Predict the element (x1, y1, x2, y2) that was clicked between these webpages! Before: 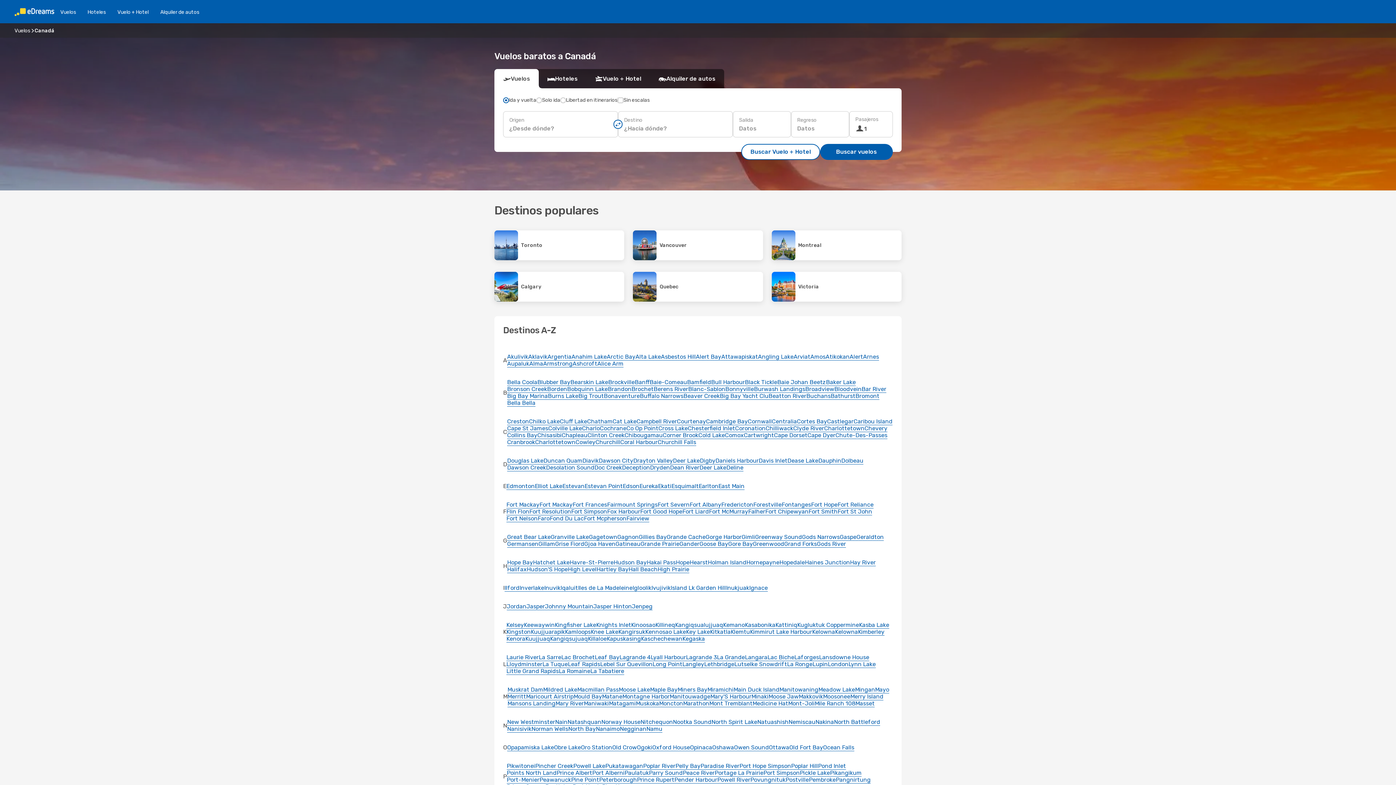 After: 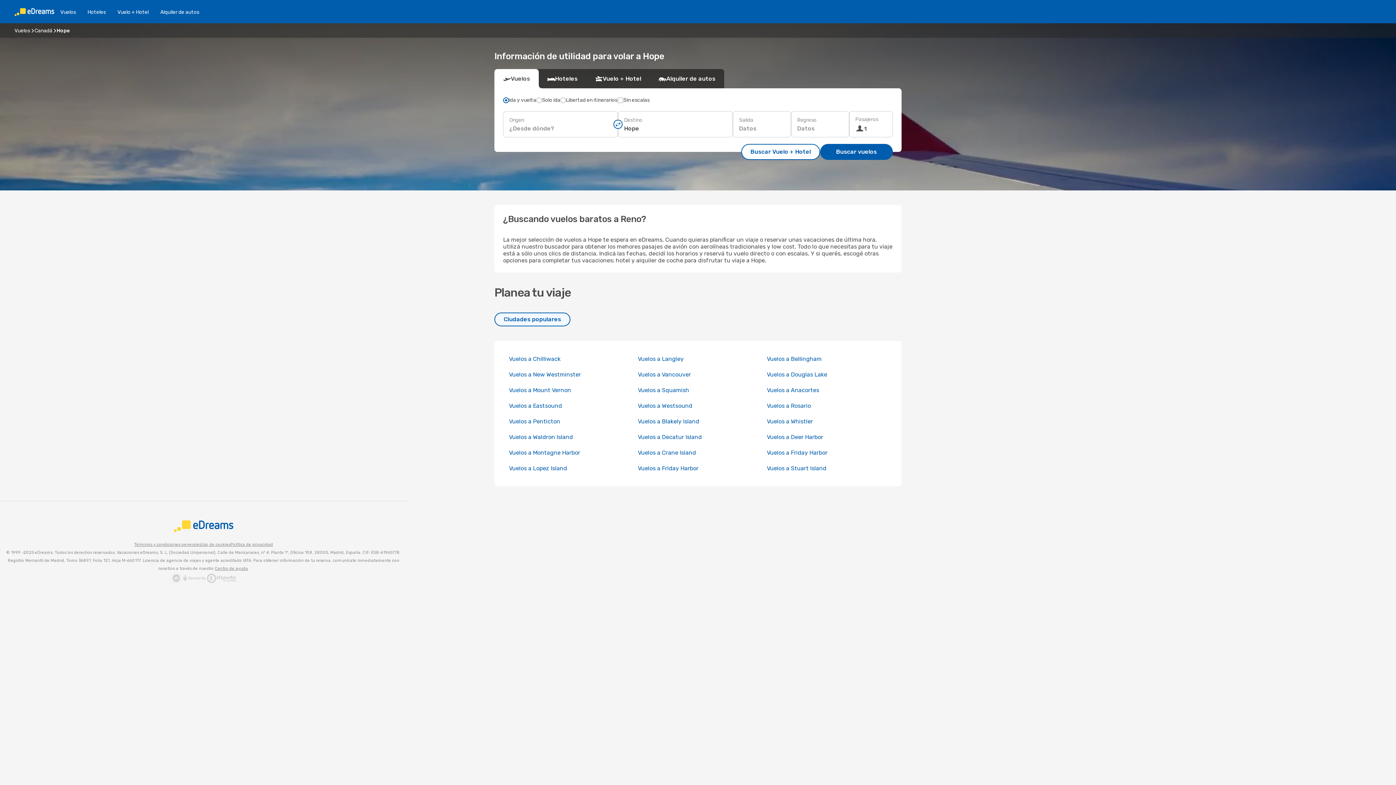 Action: label: Hope bbox: (676, 559, 689, 566)